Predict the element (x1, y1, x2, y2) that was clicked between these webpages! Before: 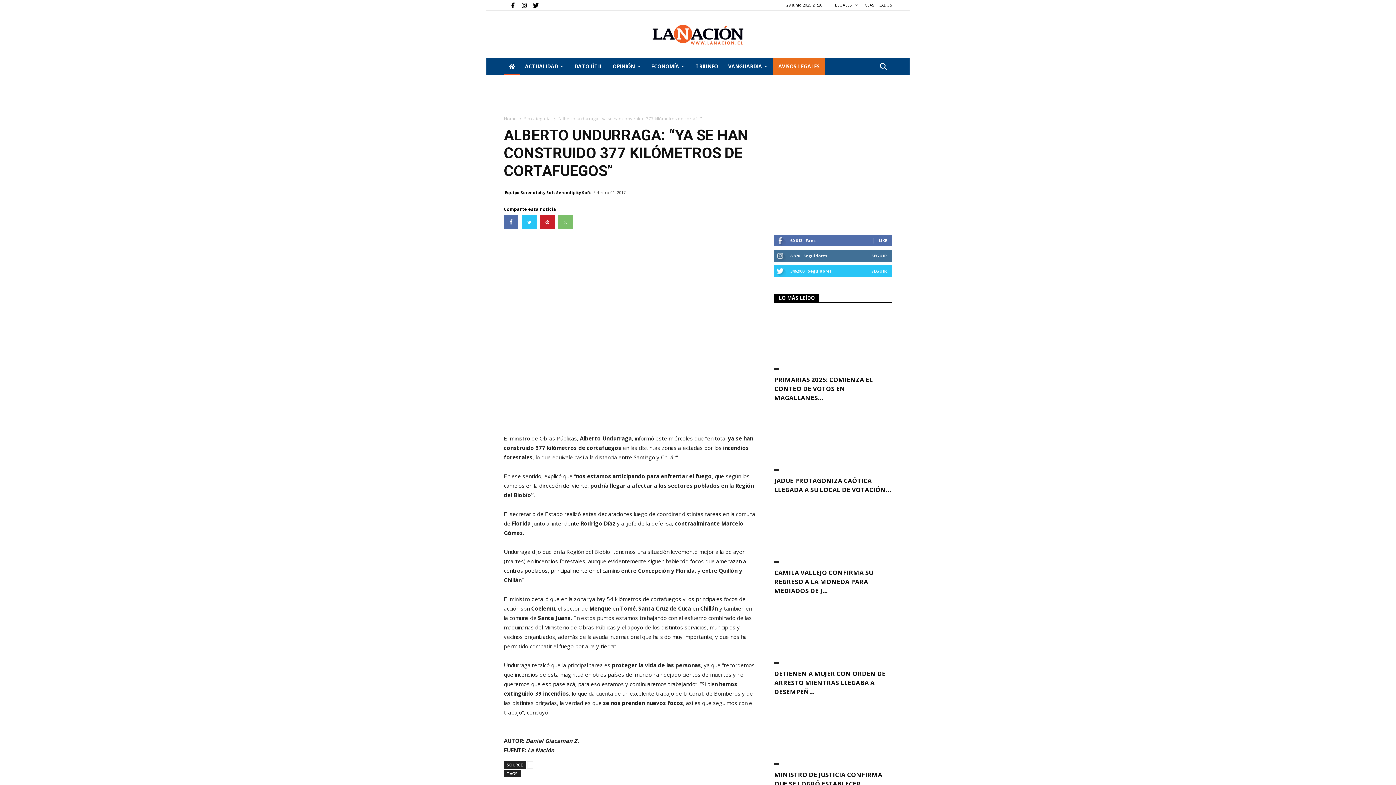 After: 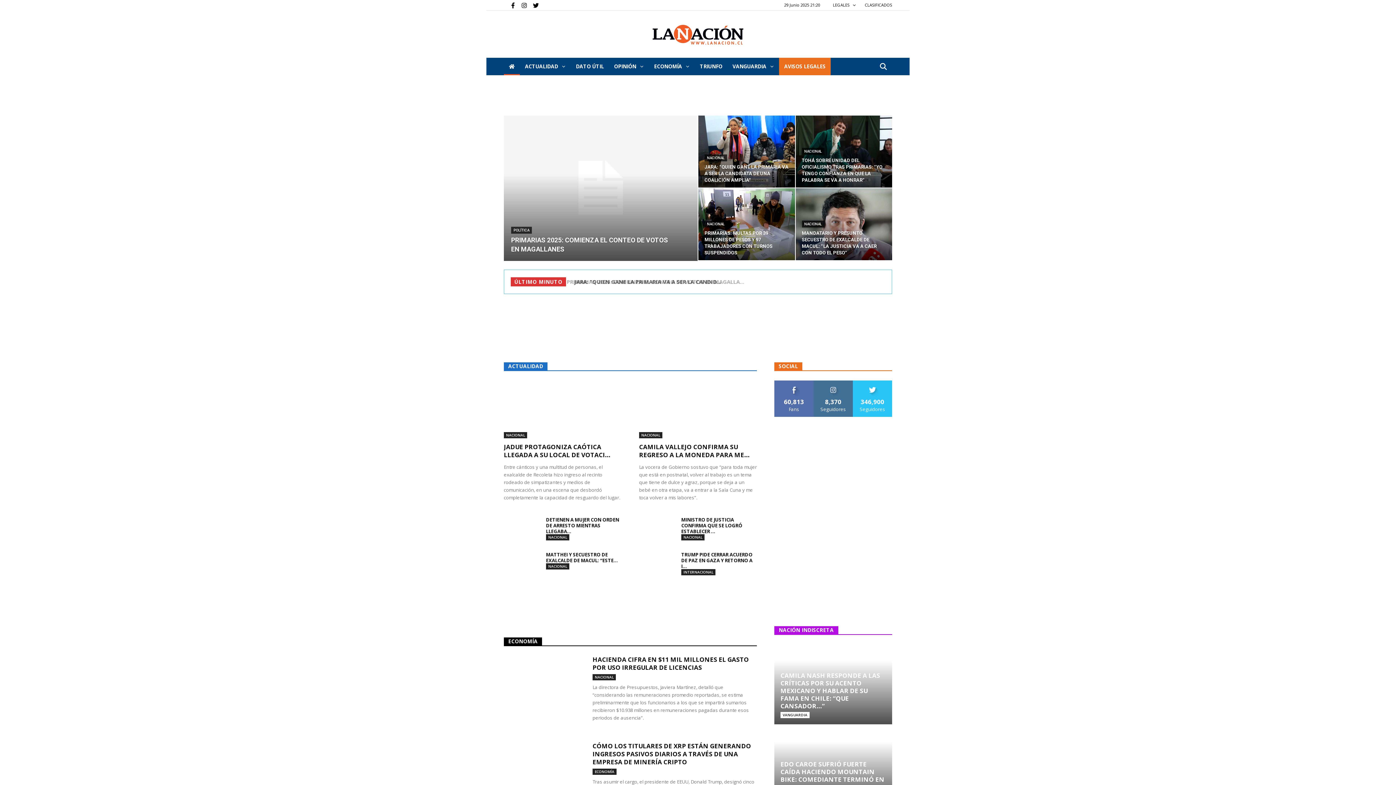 Action: bbox: (504, 115, 516, 121) label: Home